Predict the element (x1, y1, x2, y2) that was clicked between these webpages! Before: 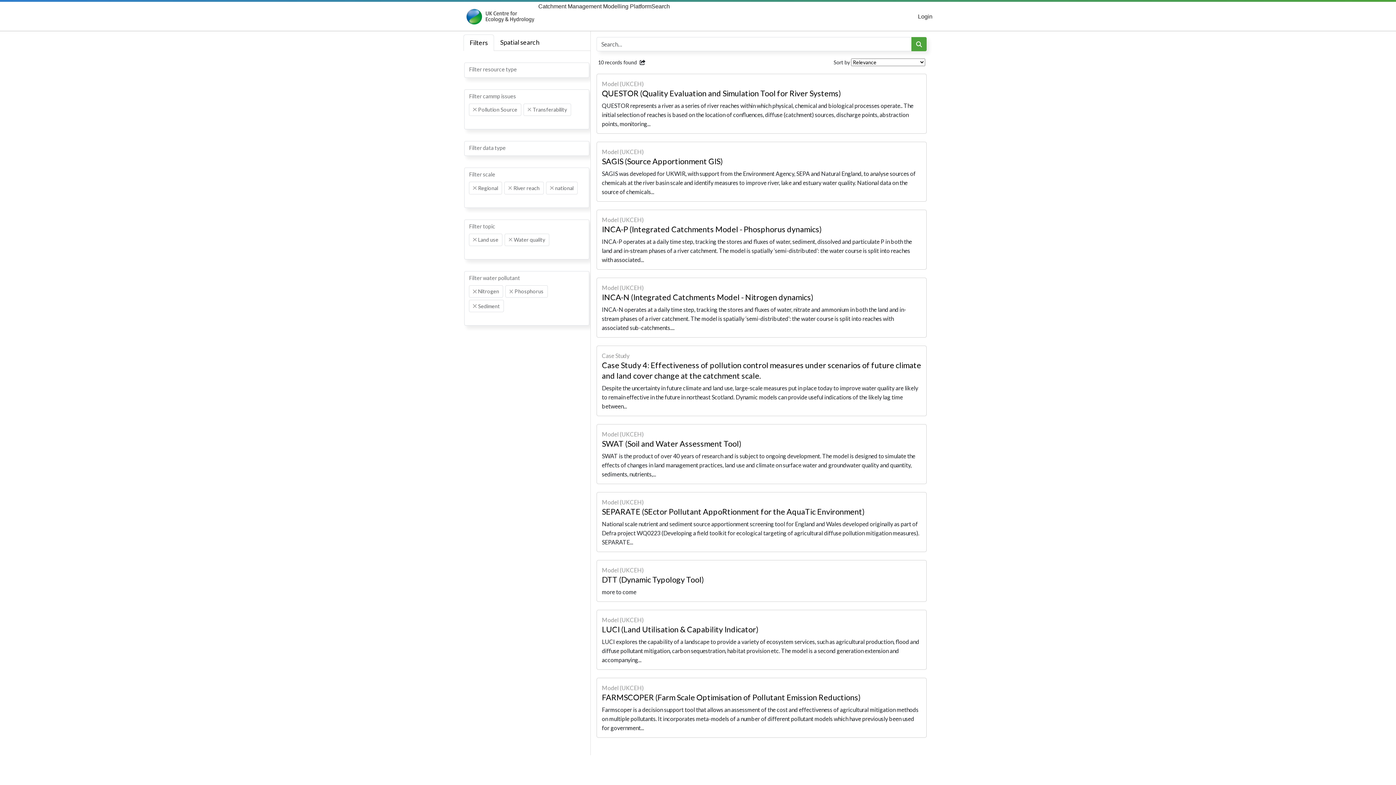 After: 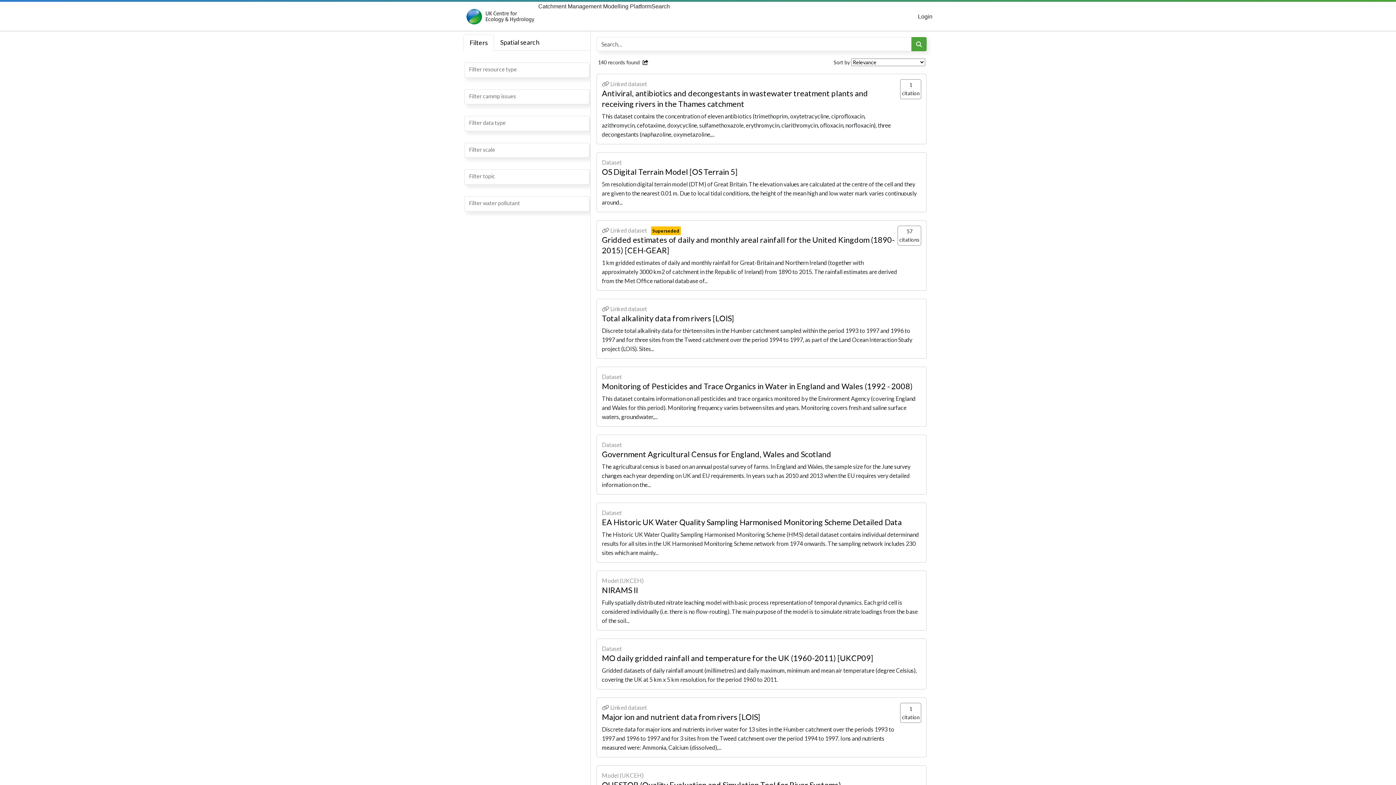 Action: label: Search bbox: (651, 1, 670, 30)